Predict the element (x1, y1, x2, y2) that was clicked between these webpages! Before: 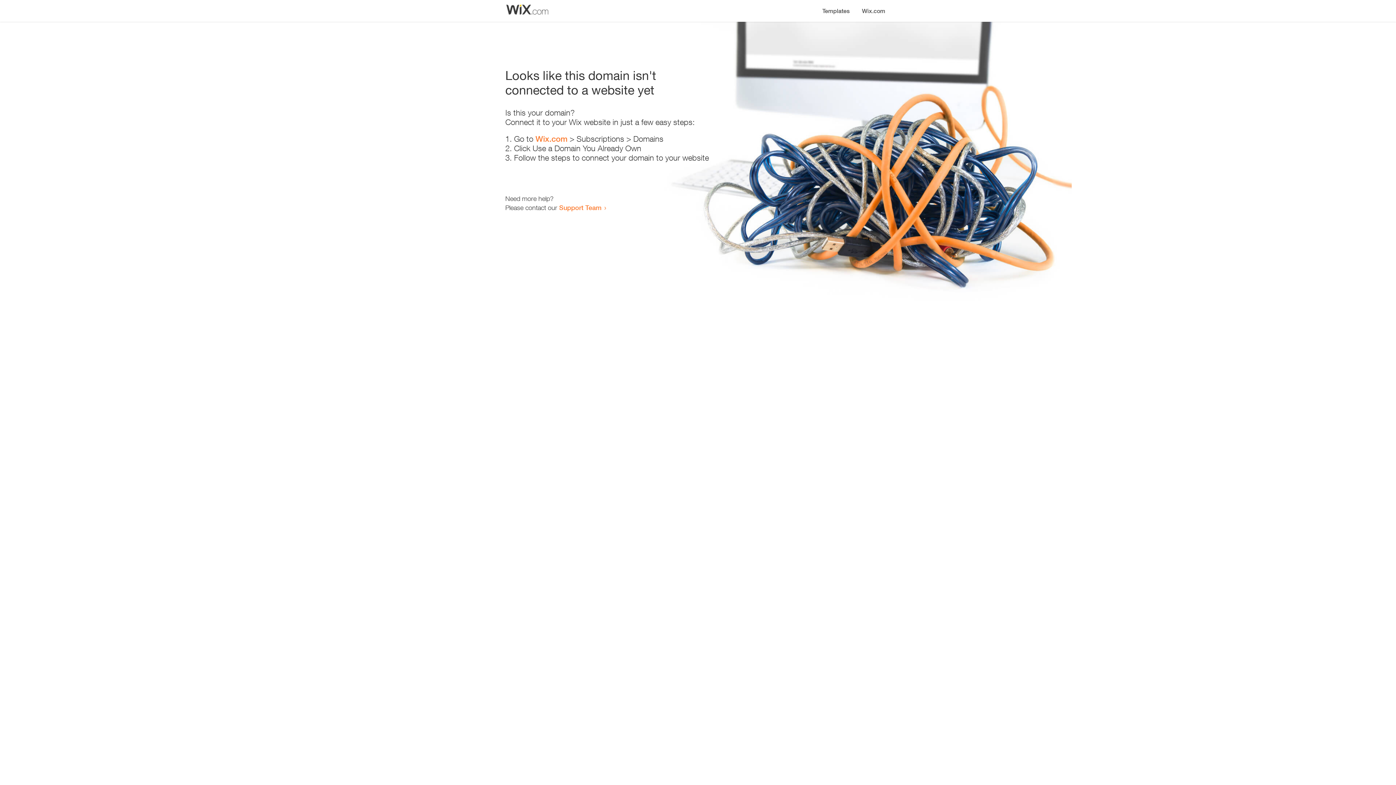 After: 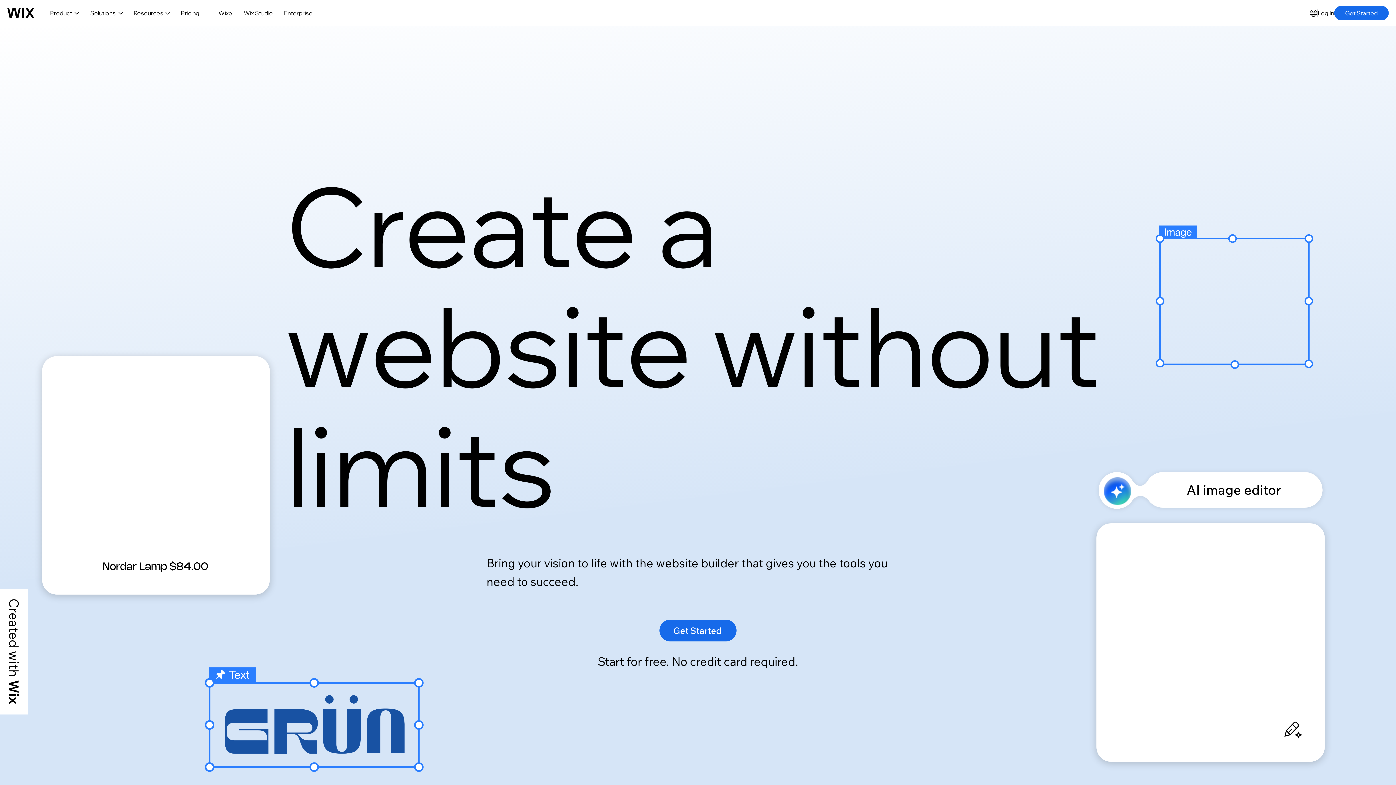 Action: bbox: (535, 134, 567, 143) label: Wix.com